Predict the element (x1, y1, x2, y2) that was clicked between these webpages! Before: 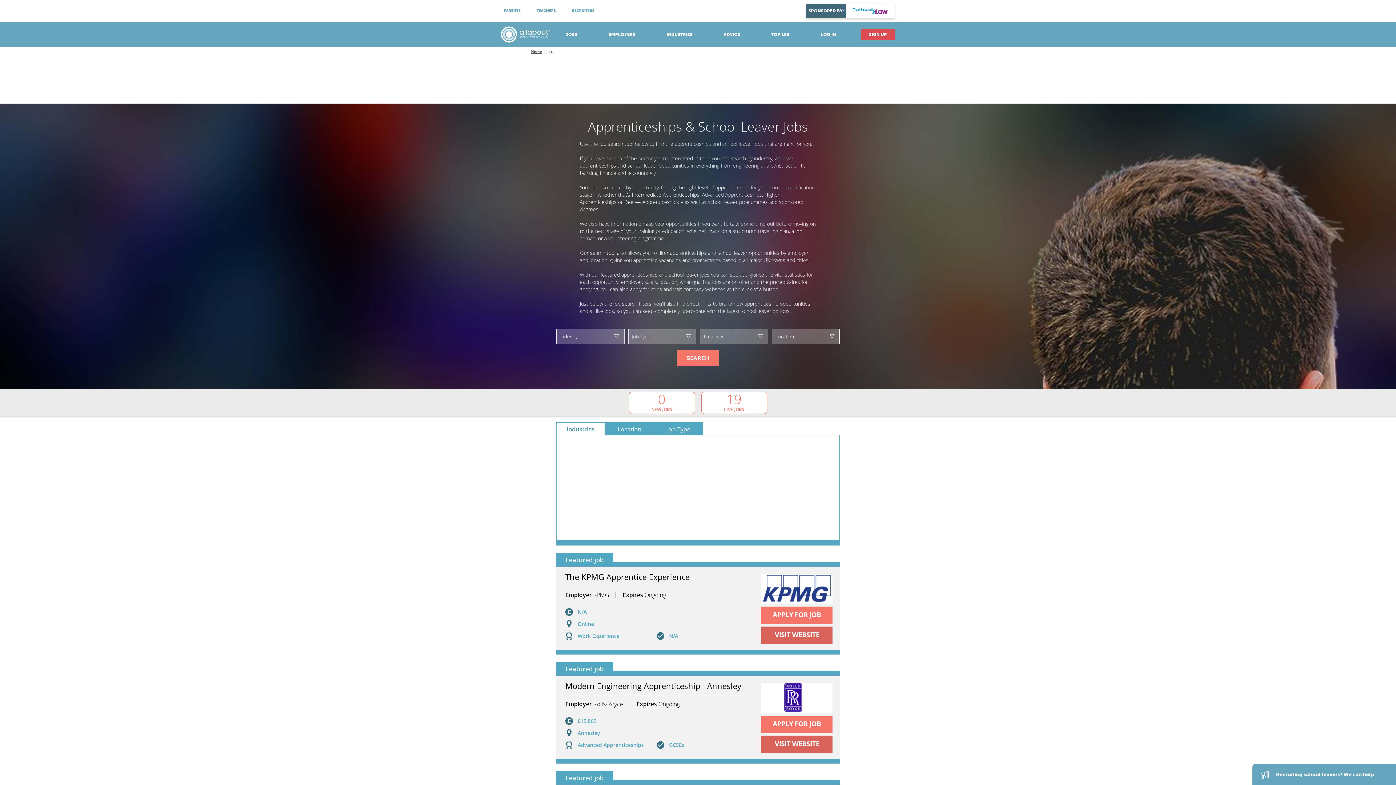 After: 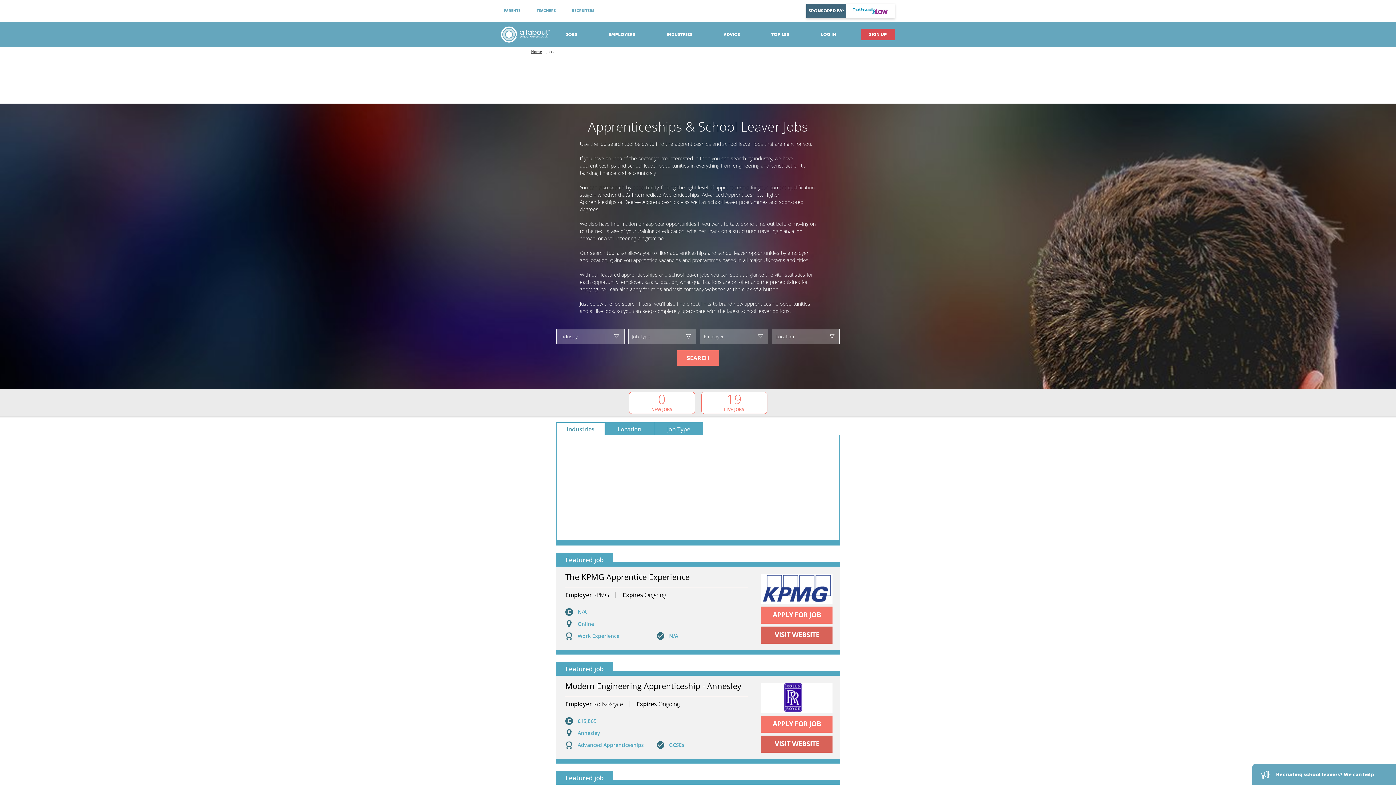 Action: label: Home bbox: (531, 49, 542, 54)